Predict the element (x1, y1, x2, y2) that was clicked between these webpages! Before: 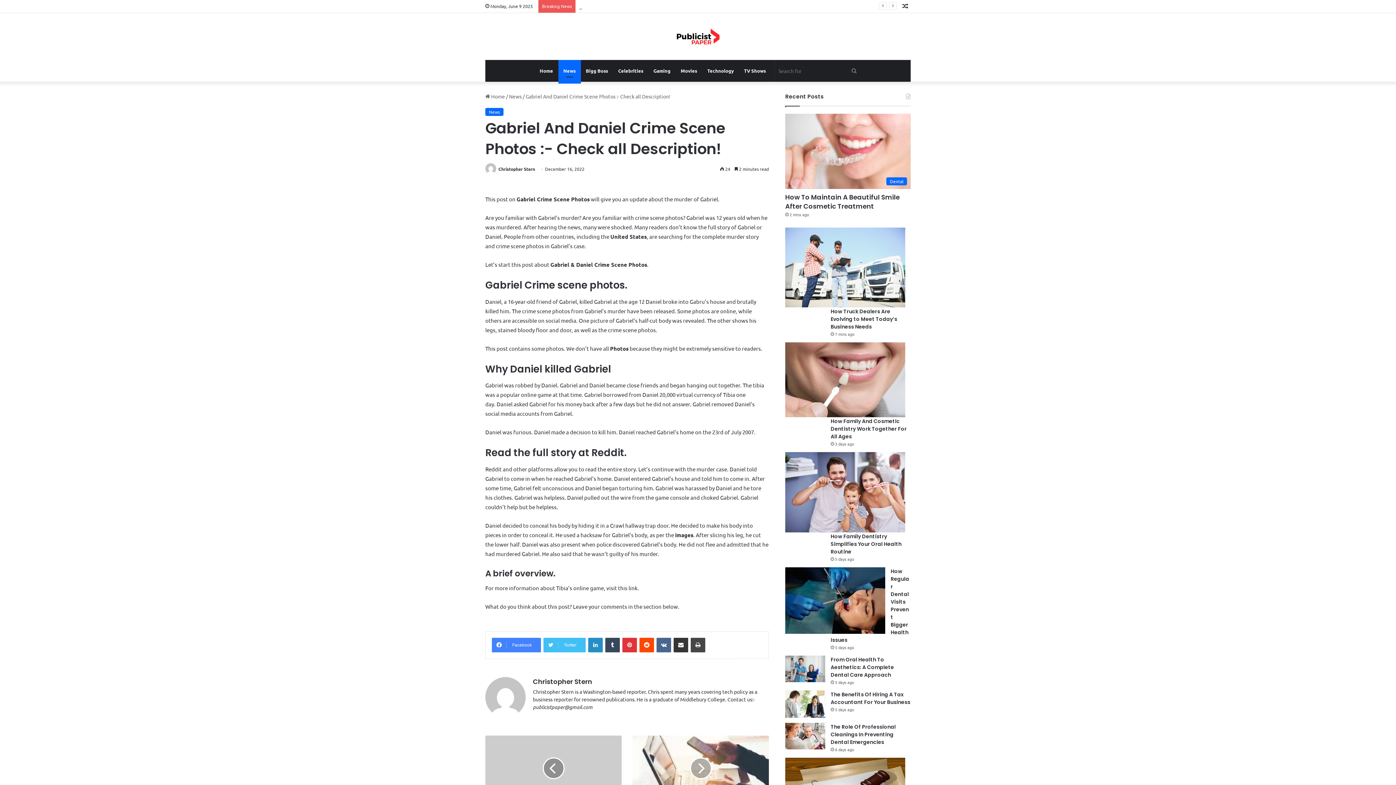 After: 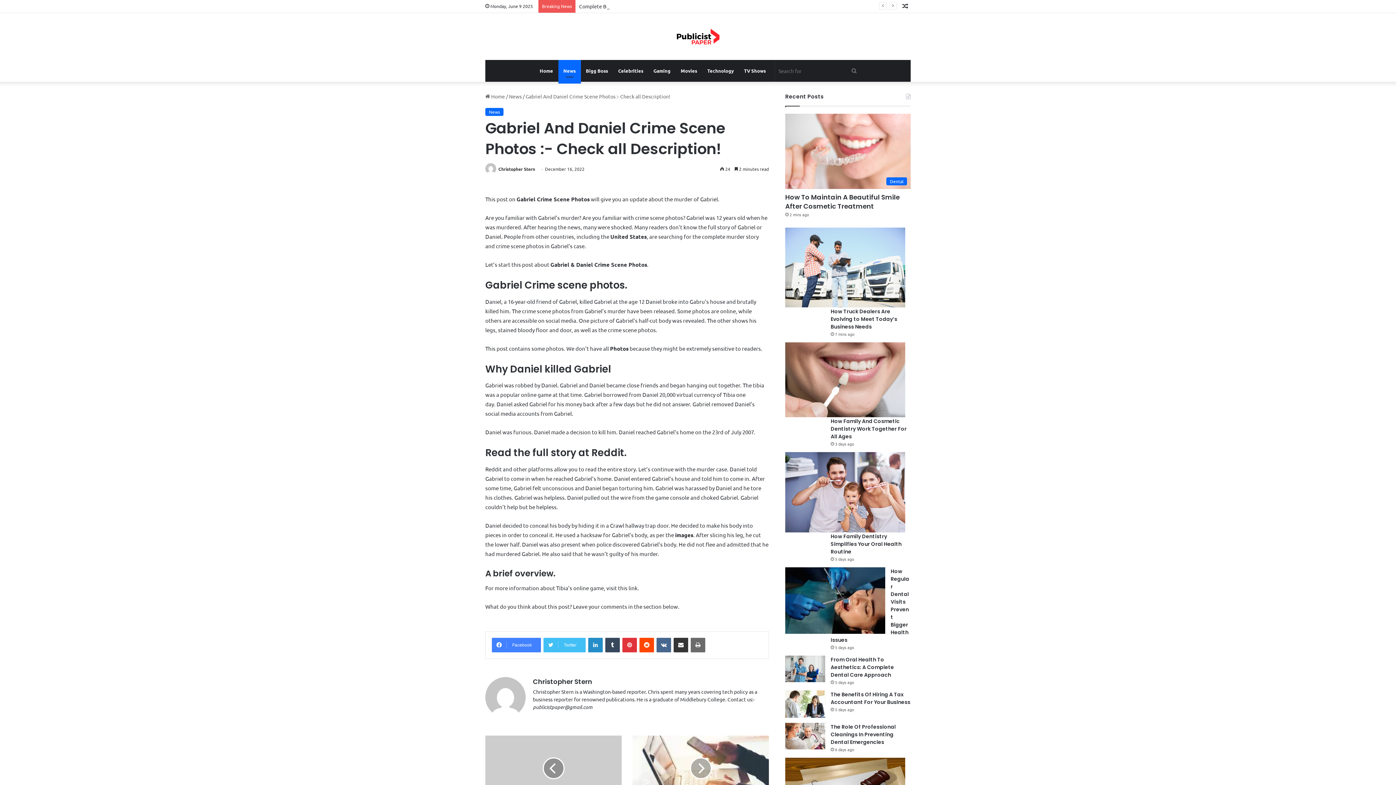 Action: bbox: (690, 638, 705, 652) label: Print